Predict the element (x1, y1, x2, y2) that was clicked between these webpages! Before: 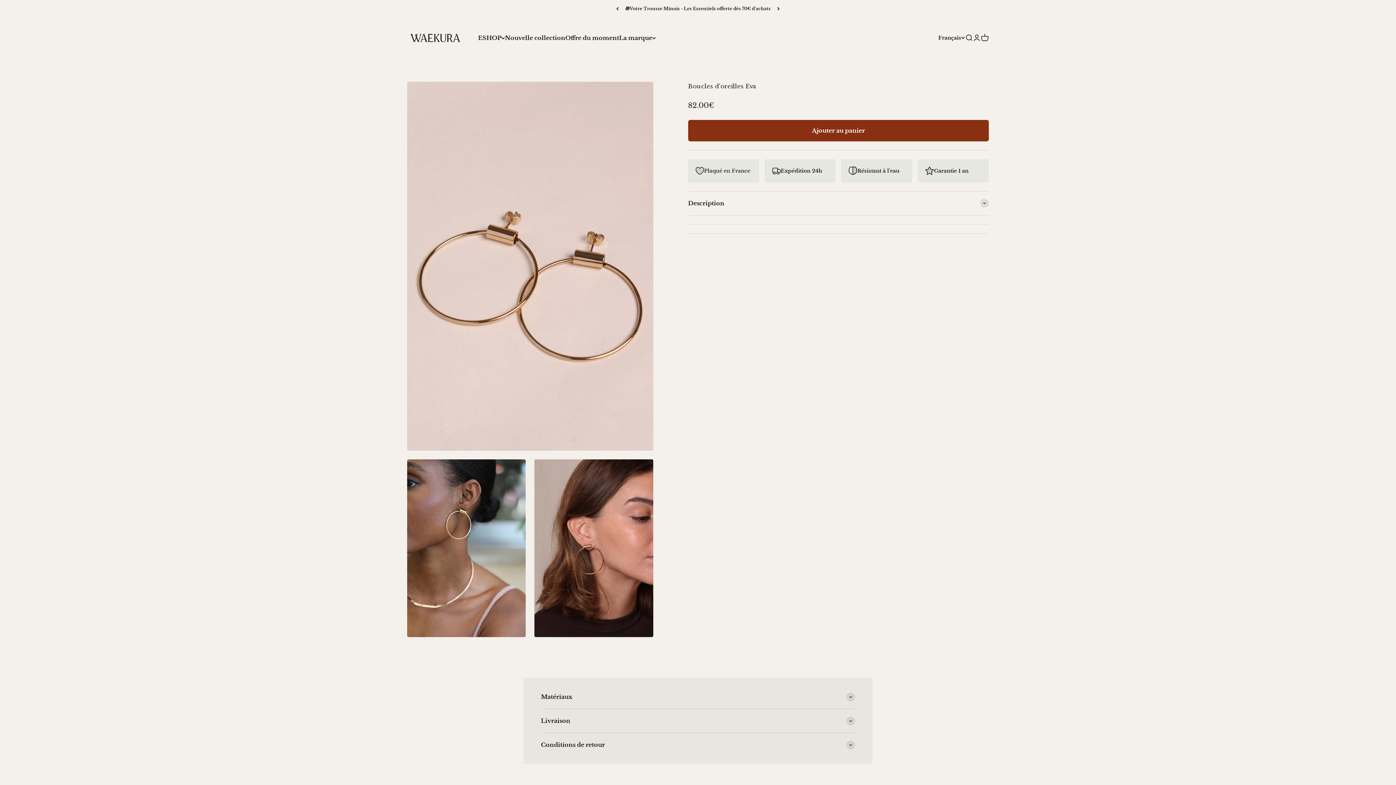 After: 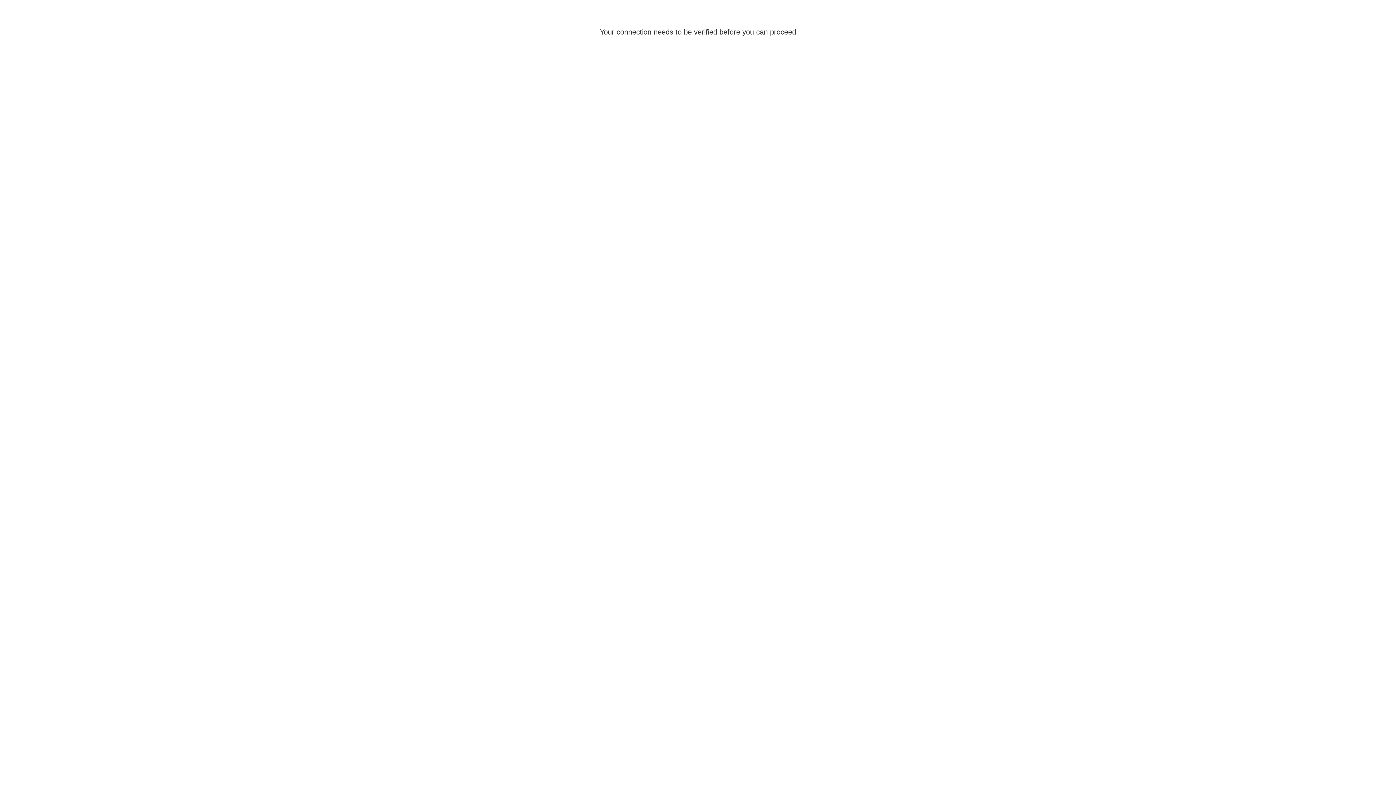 Action: label: Translation missing: fr.header.general.open_account bbox: (973, 33, 981, 41)